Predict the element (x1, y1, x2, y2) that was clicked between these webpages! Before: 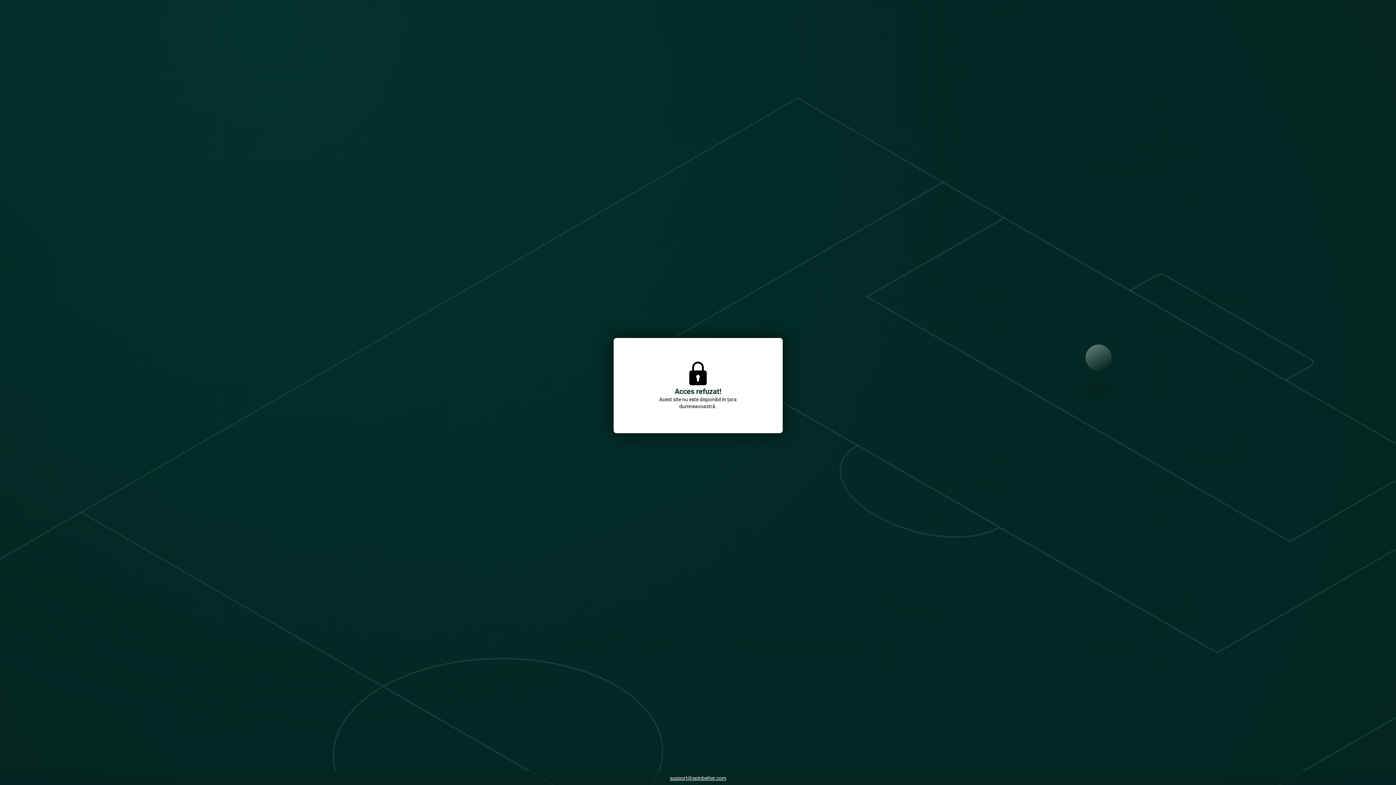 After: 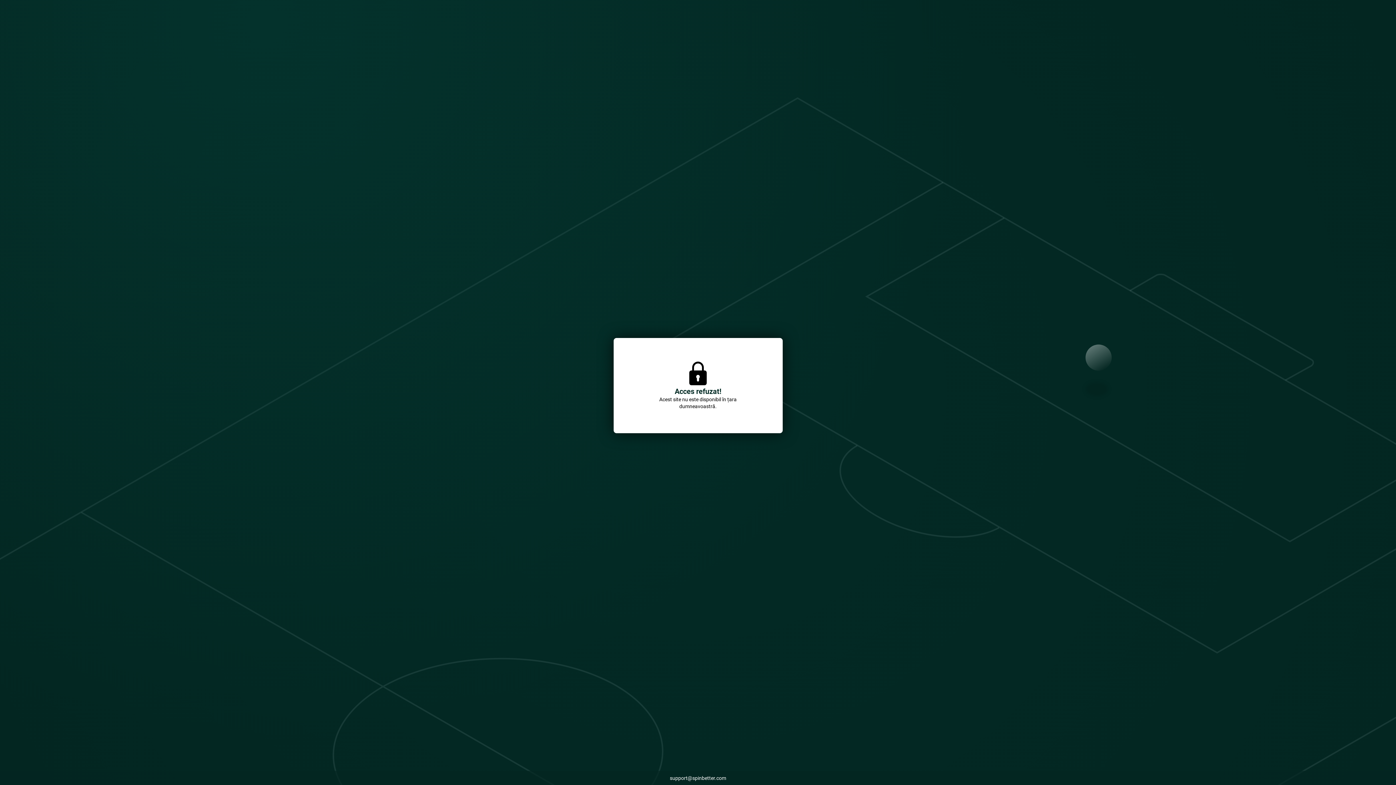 Action: bbox: (666, 773, 730, 784) label: support@spinbetter.com